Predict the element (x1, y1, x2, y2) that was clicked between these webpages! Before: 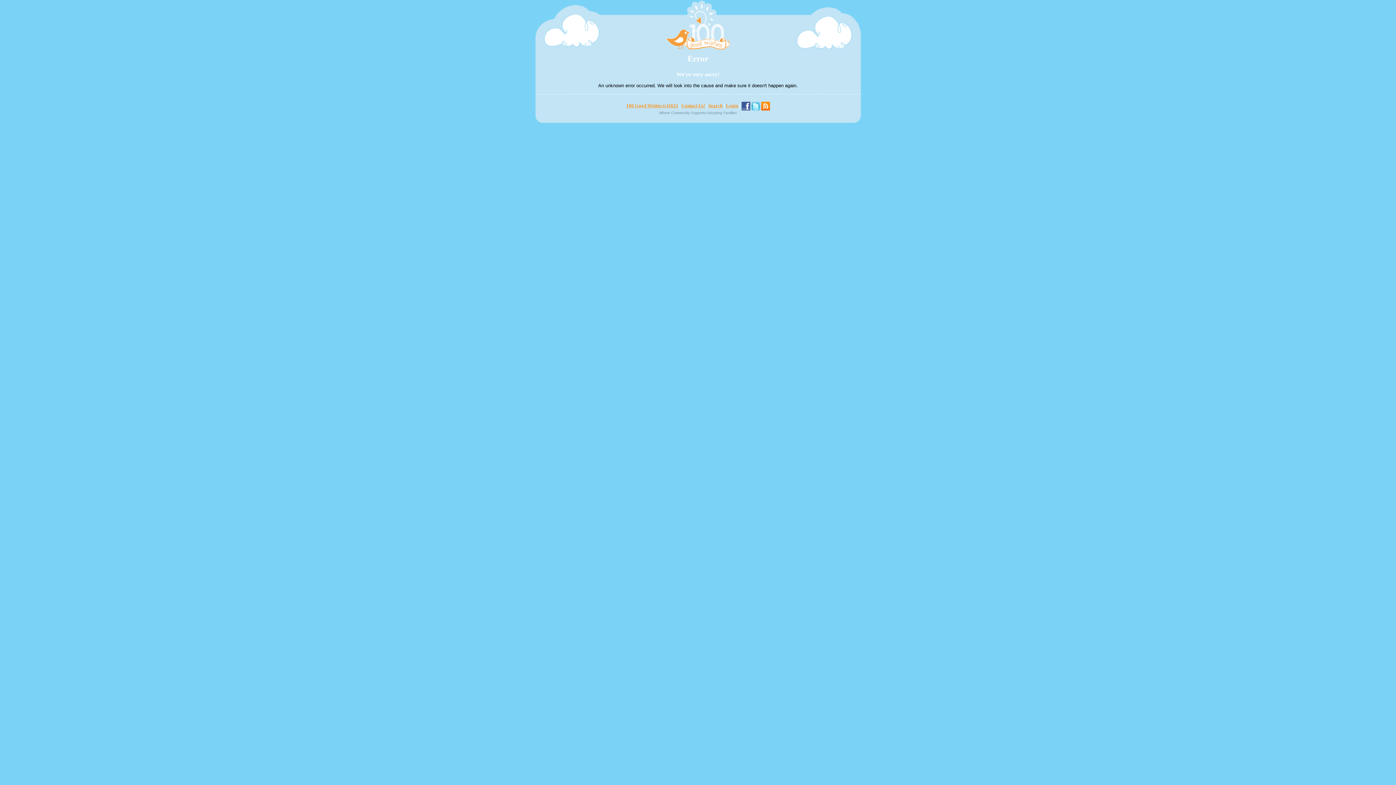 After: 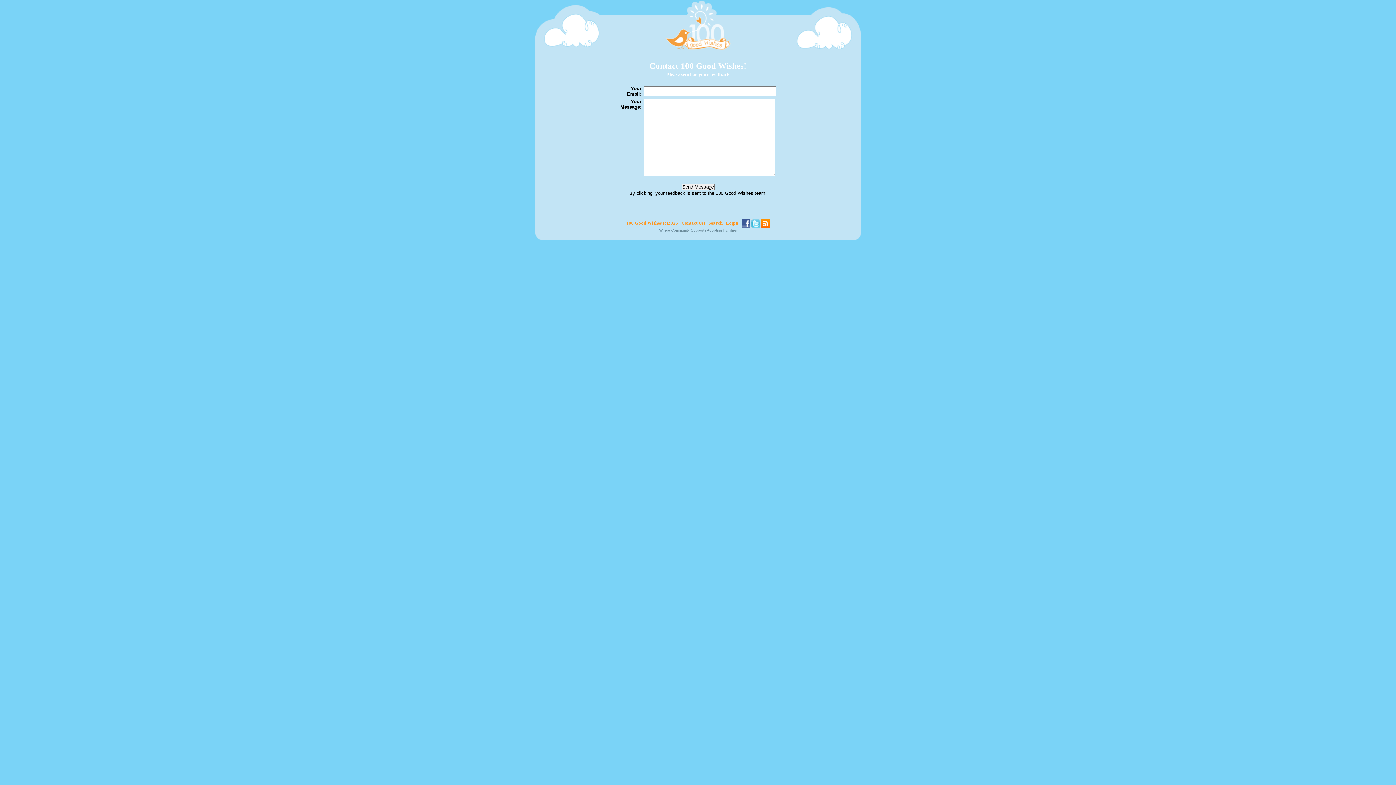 Action: label: Contact Us! bbox: (681, 103, 705, 108)